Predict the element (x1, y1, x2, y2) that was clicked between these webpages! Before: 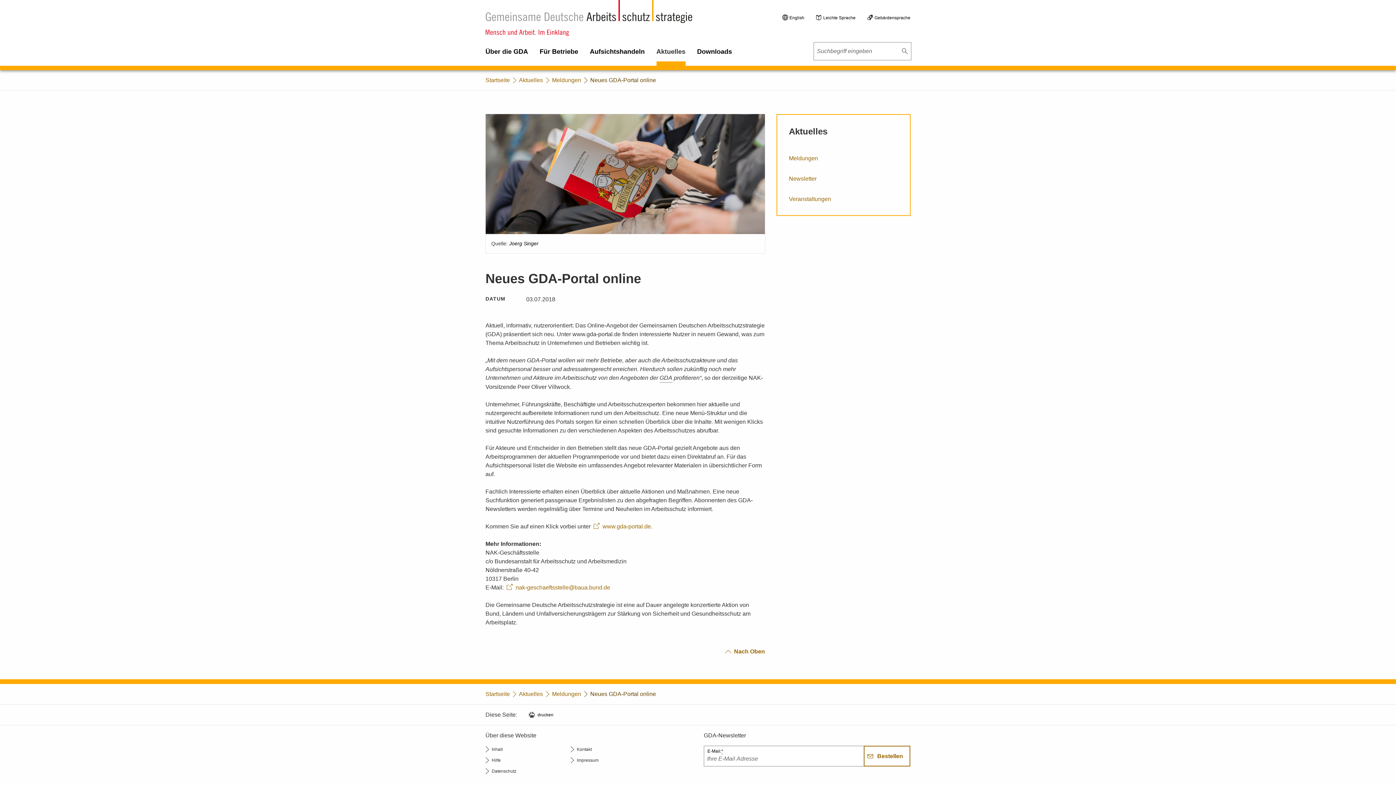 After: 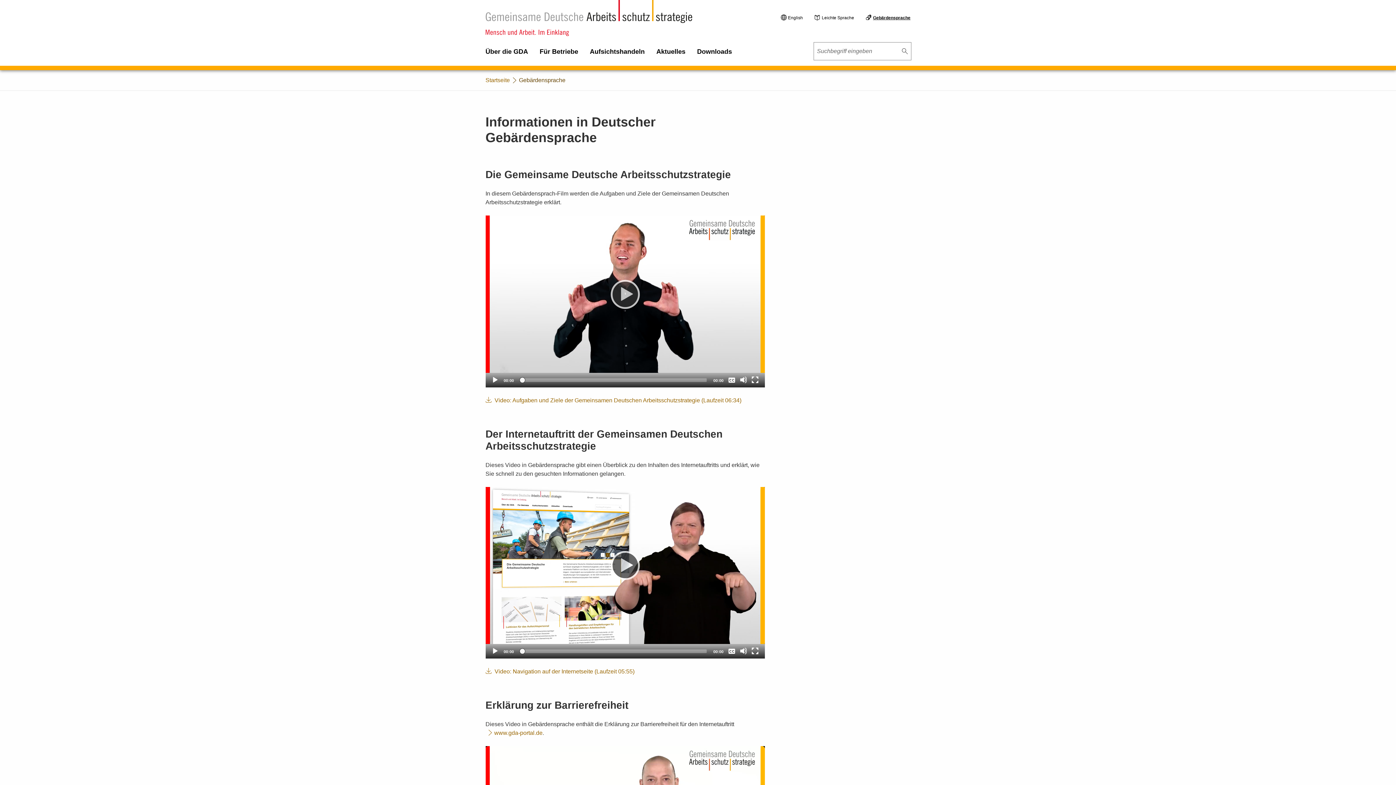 Action: bbox: (867, 14, 910, 21) label: Gebärdensprache